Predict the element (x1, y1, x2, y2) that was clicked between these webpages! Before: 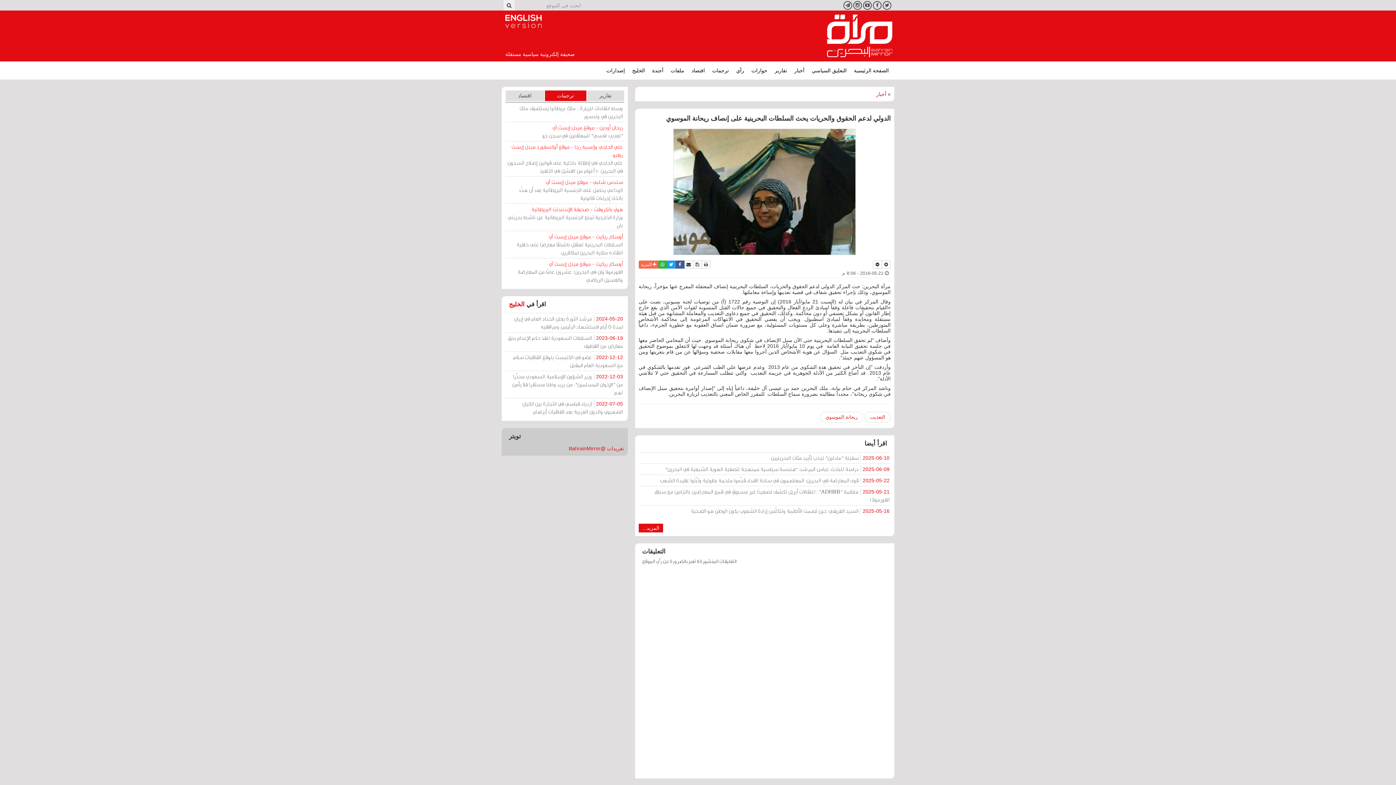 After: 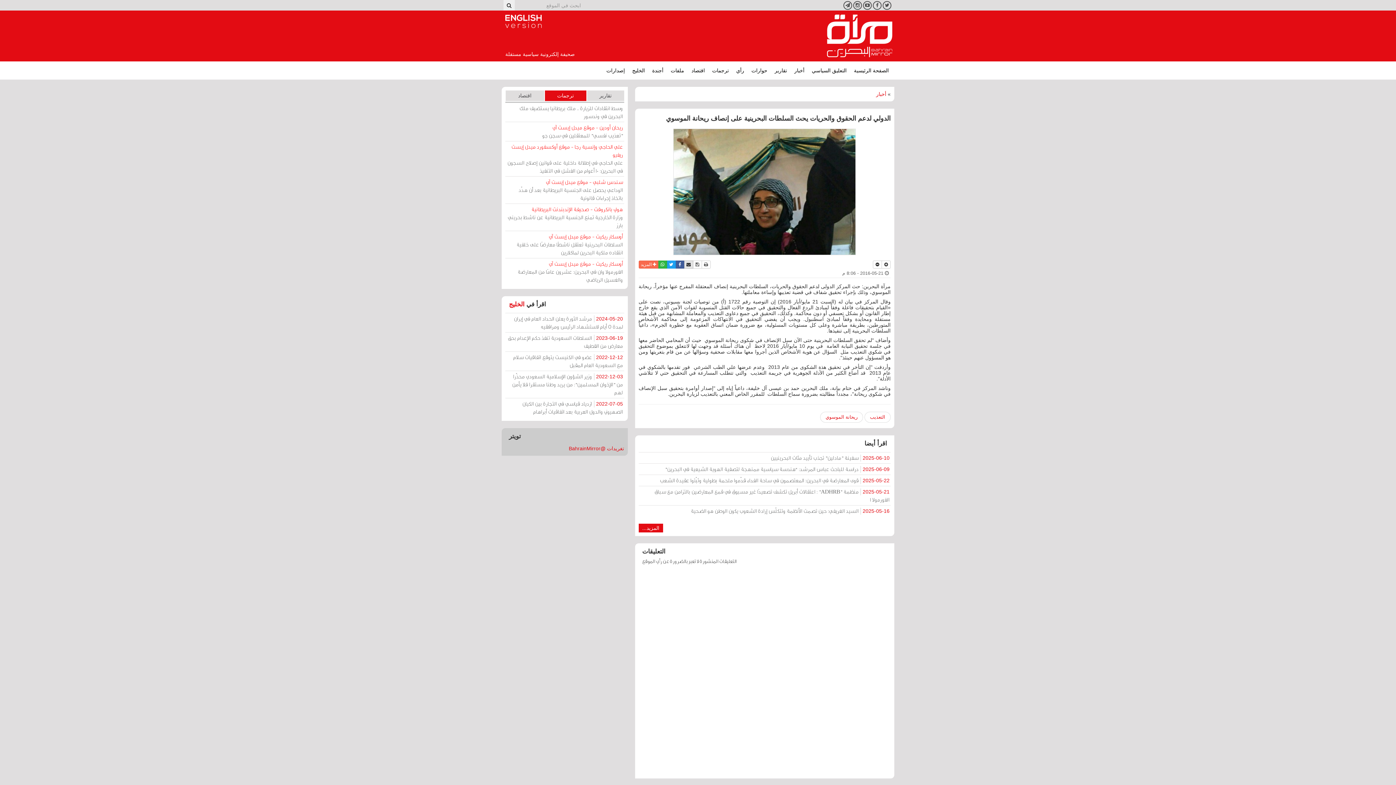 Action: bbox: (684, 260, 693, 268) label: أرسل الى صديق